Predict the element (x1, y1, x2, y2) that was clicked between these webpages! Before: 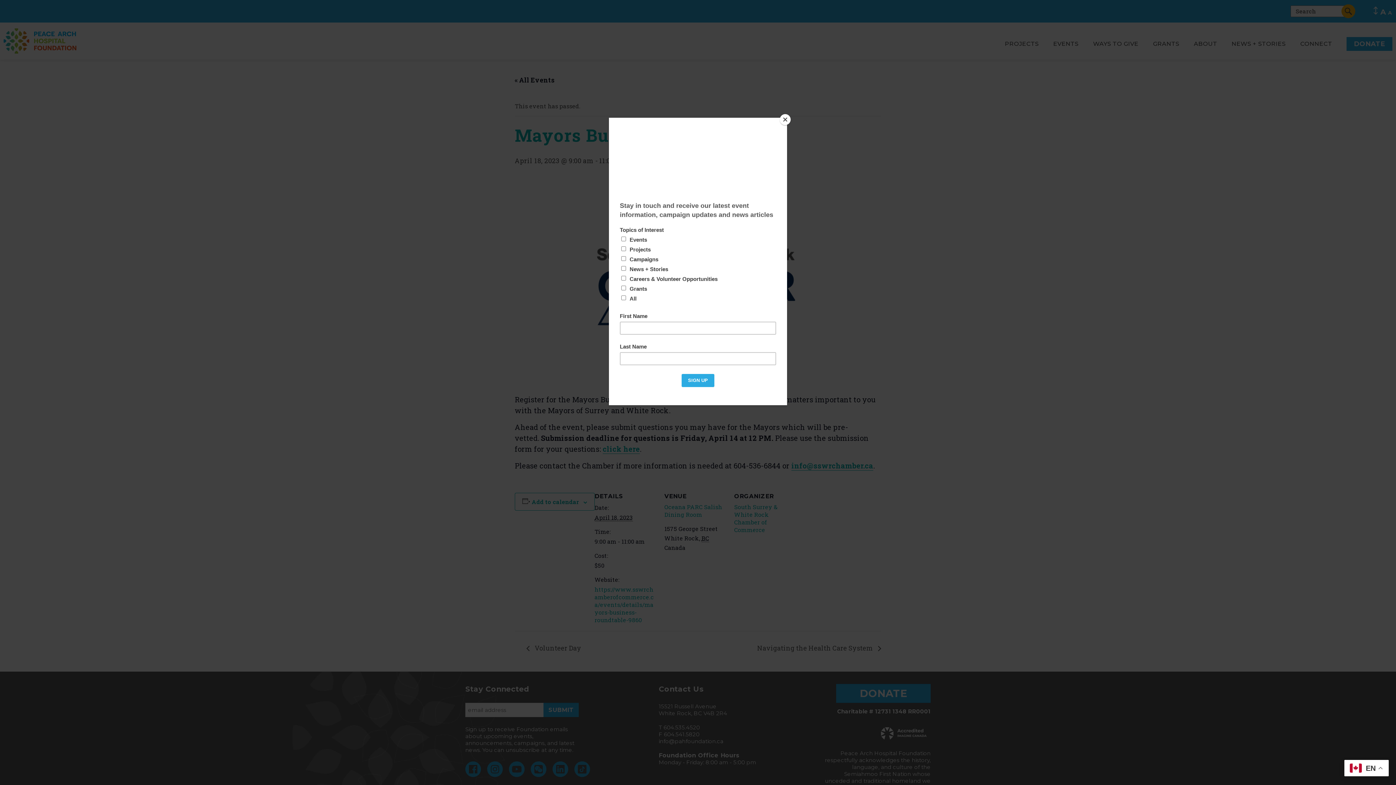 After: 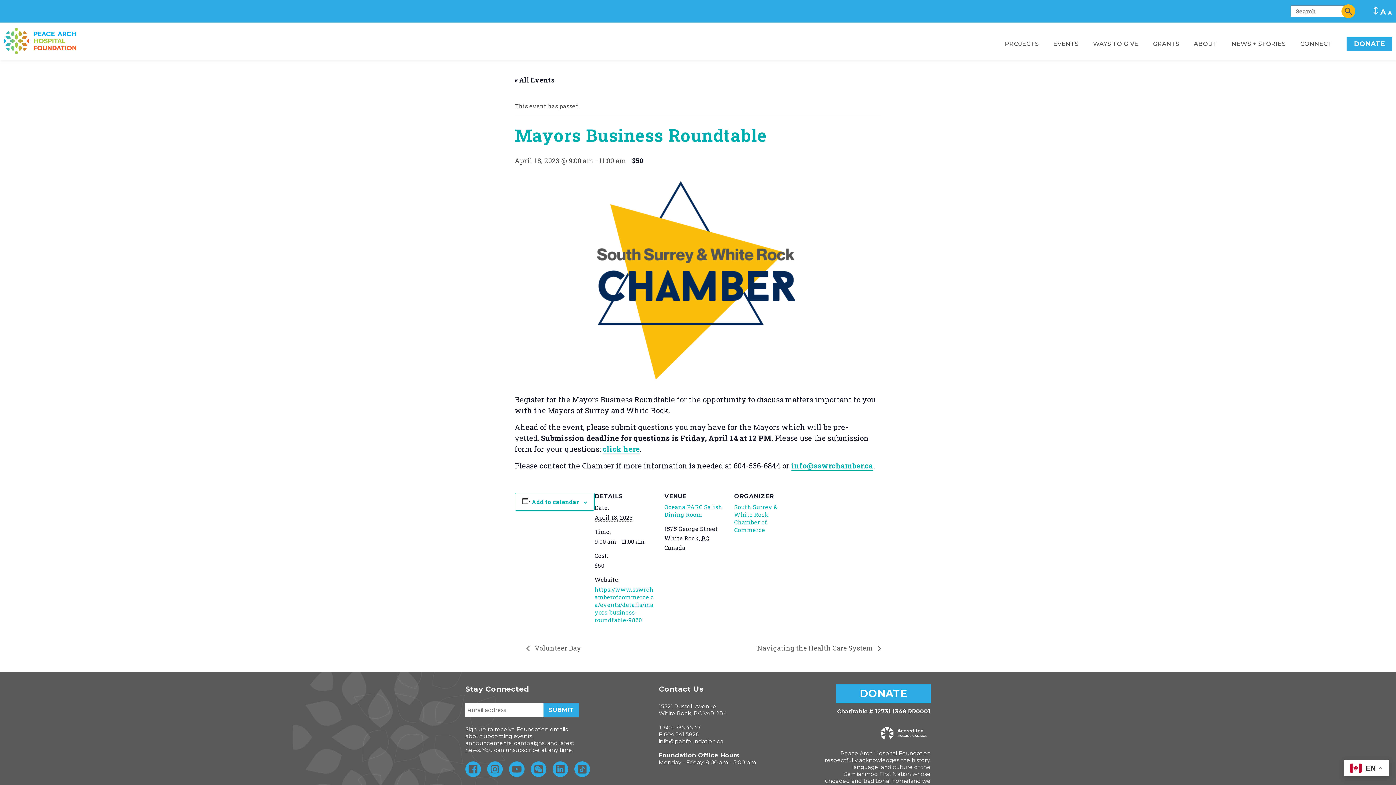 Action: bbox: (780, 114, 790, 125) label: Close